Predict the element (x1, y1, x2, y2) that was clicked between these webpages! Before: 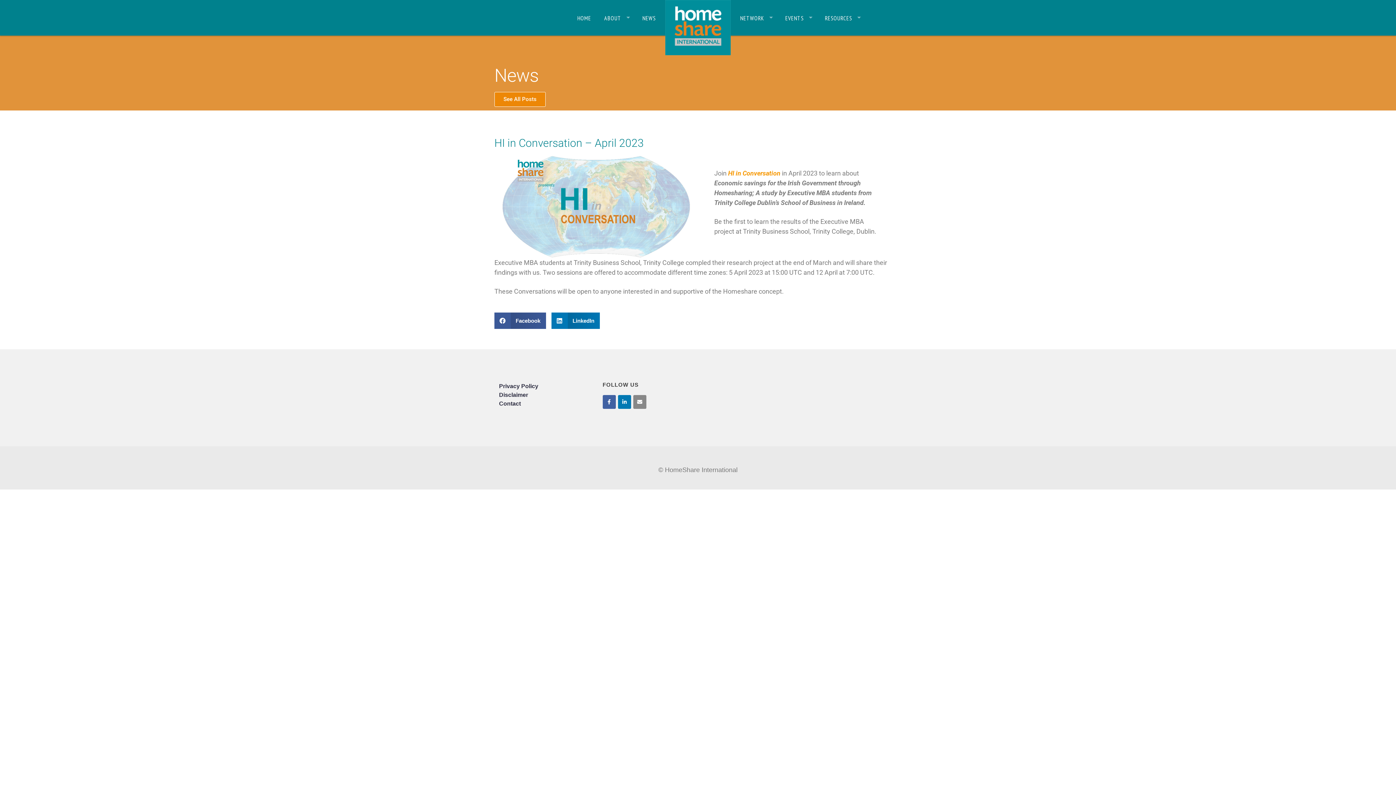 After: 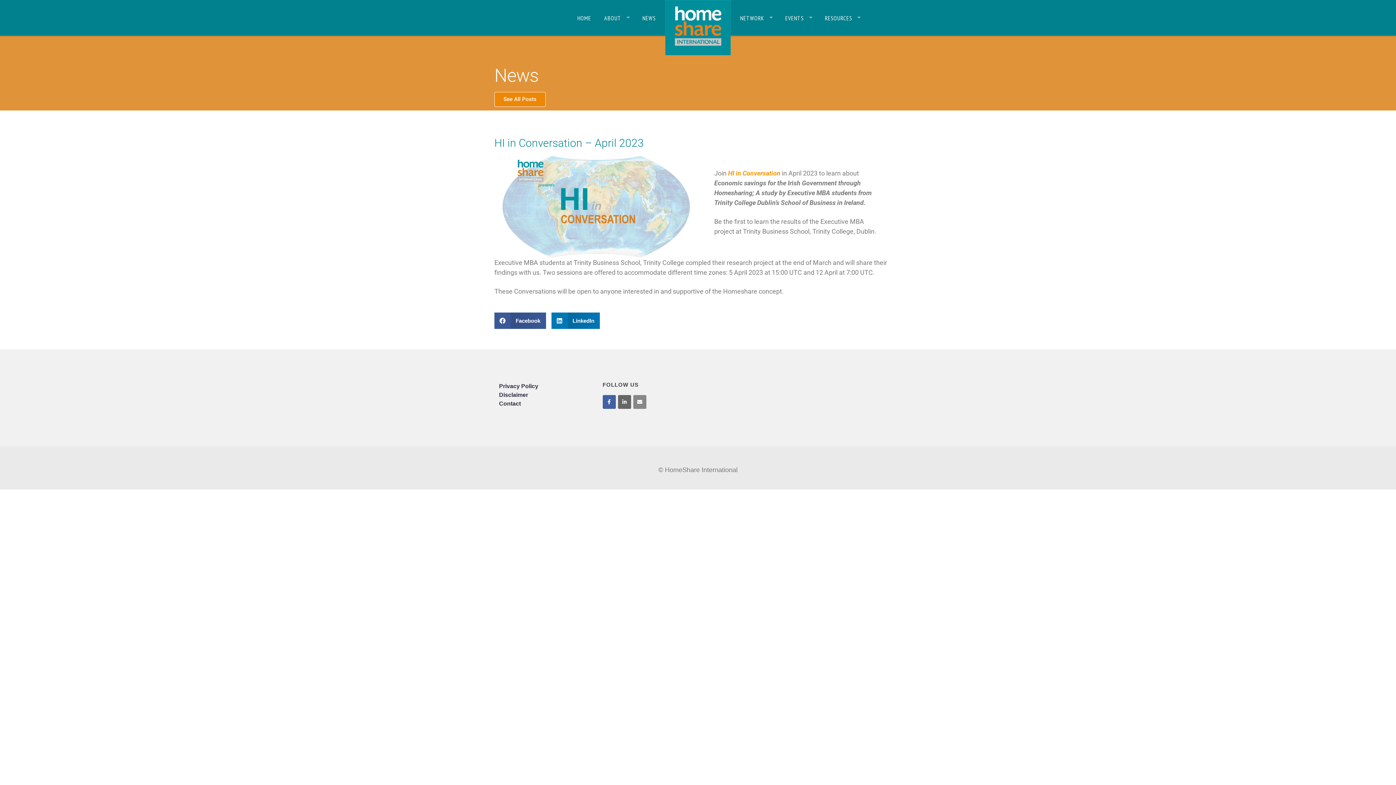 Action: bbox: (618, 396, 631, 401)